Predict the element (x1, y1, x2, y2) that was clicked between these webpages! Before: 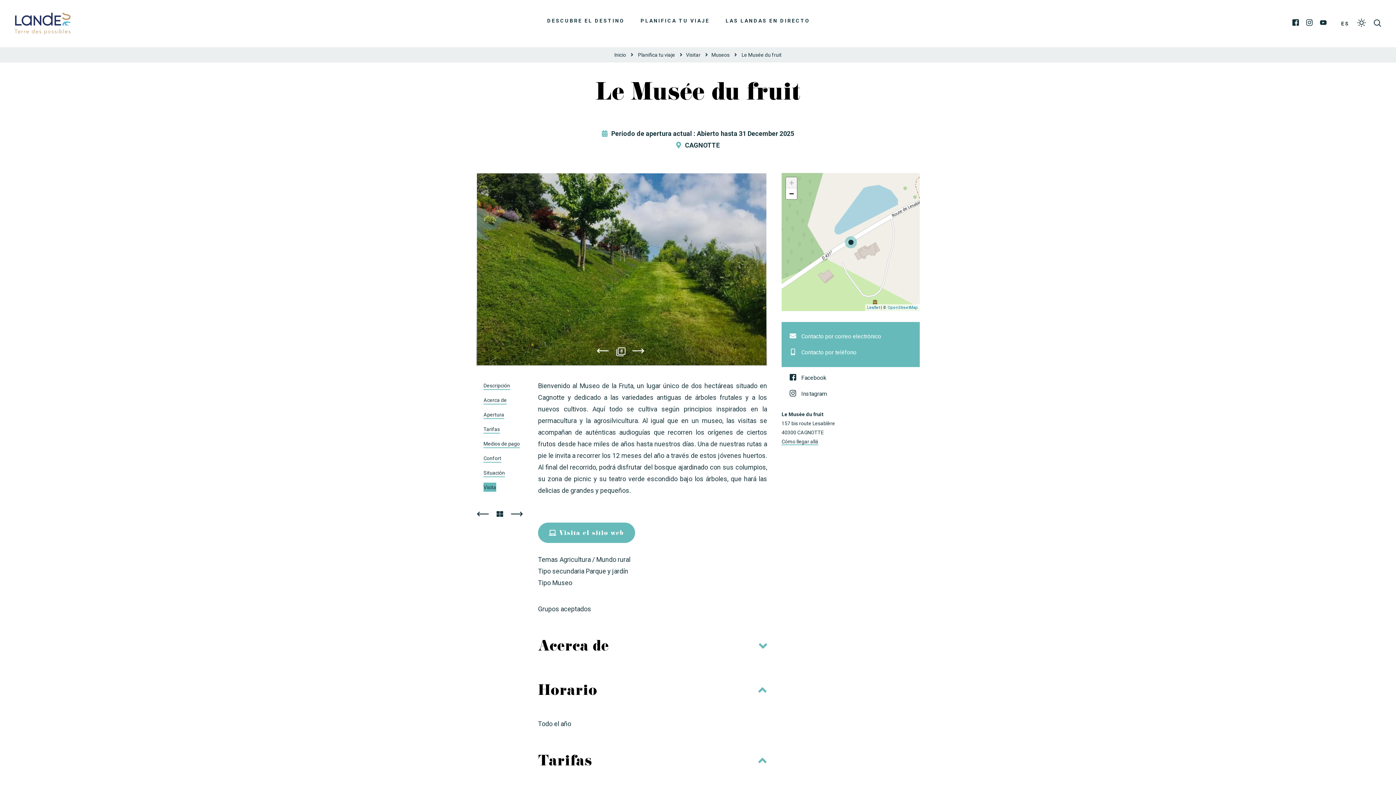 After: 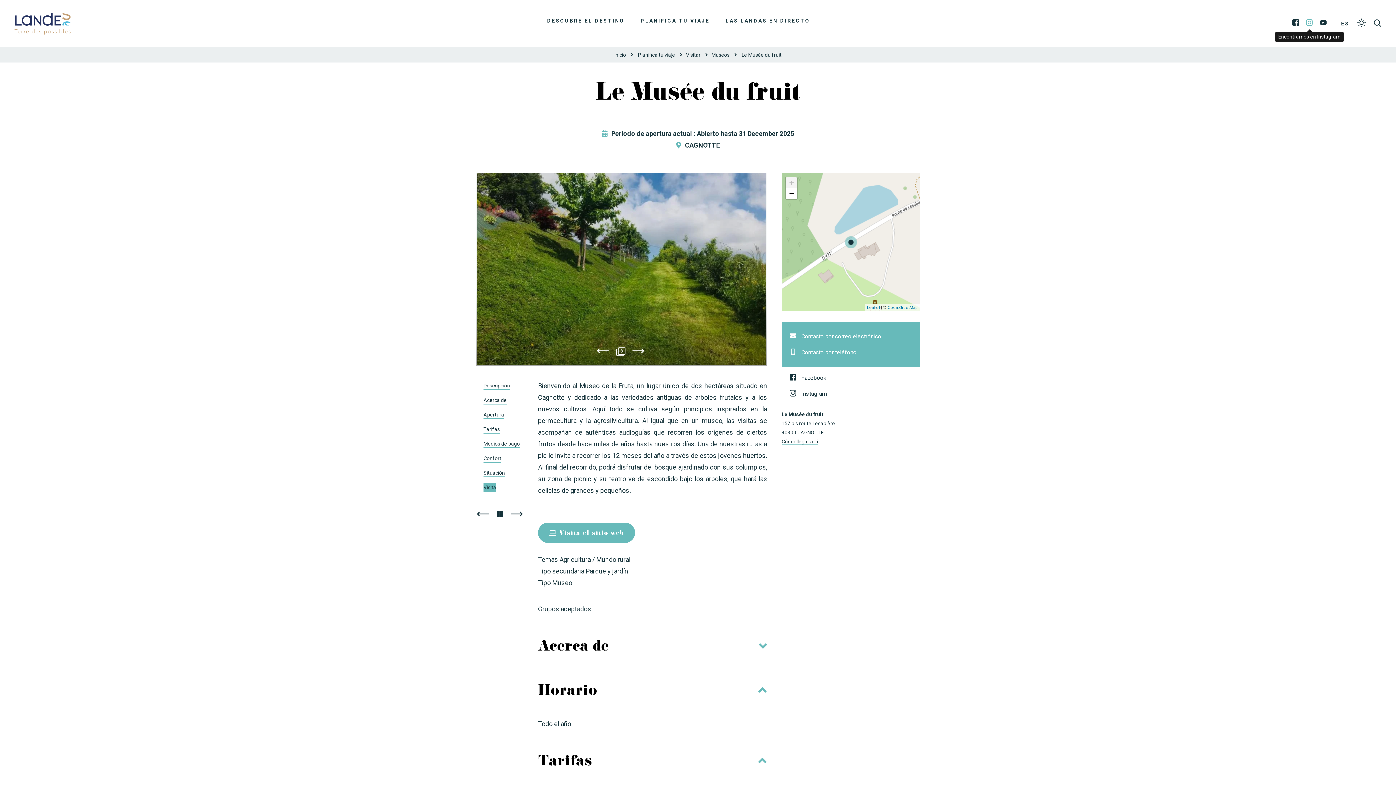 Action: label: Instagram bbox: (1306, 17, 1313, 29)